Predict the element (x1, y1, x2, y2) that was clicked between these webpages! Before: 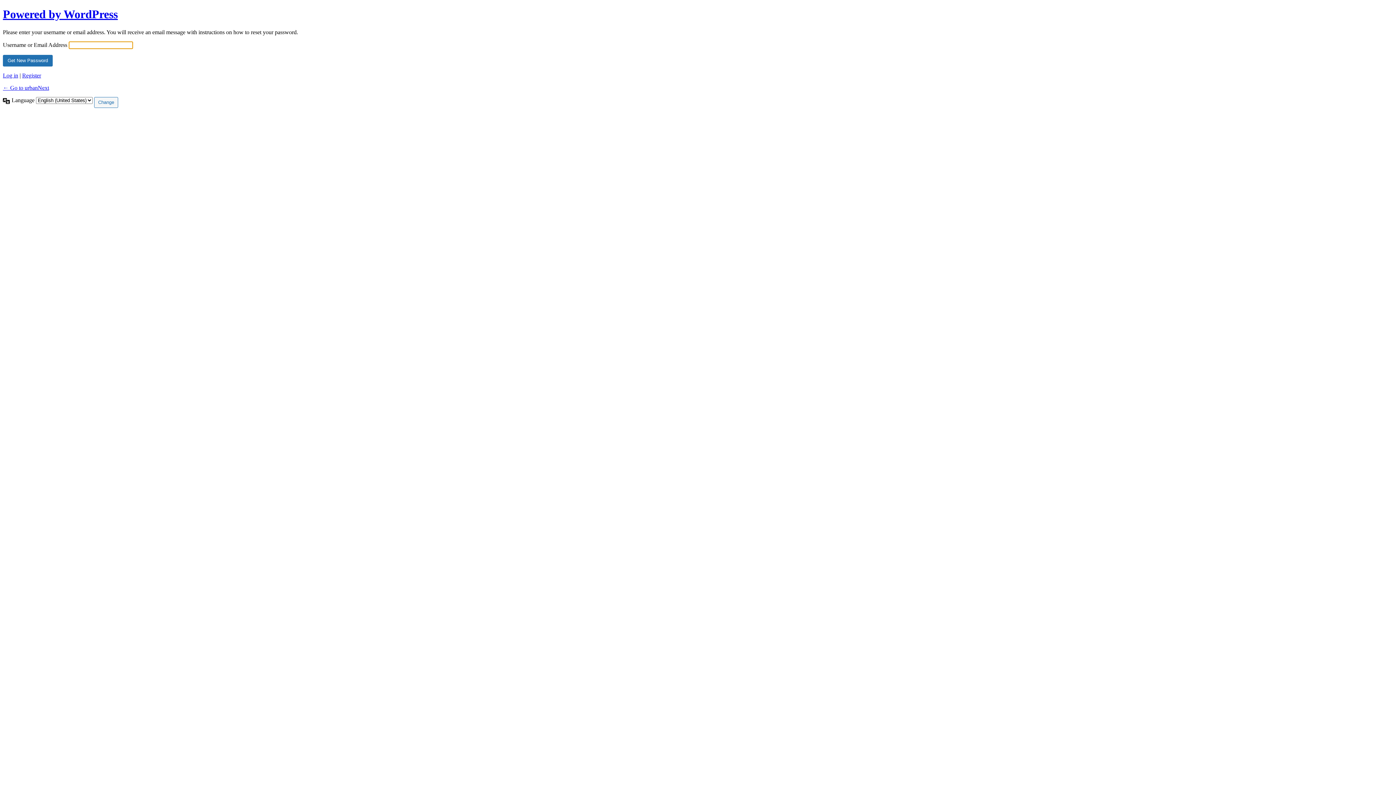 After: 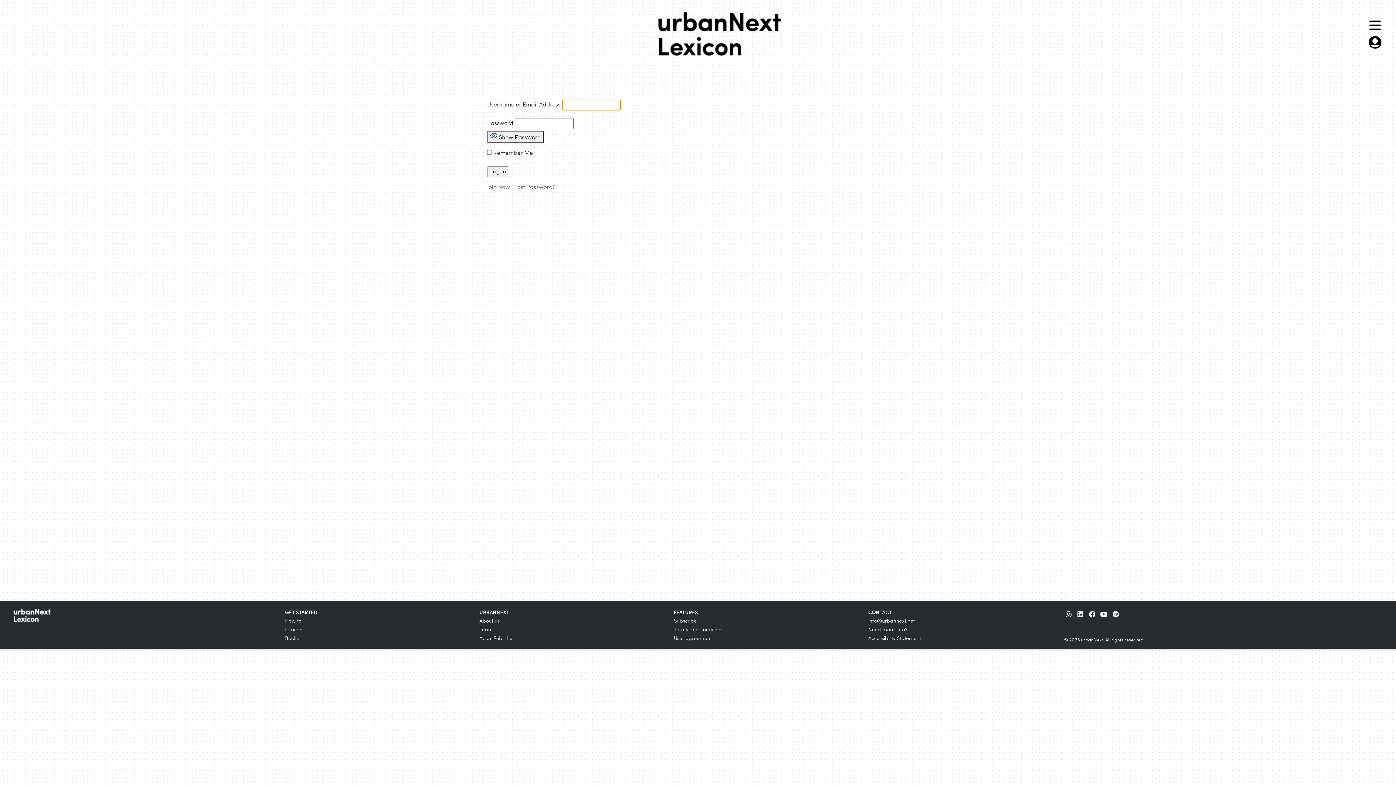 Action: bbox: (2, 72, 18, 78) label: Log in